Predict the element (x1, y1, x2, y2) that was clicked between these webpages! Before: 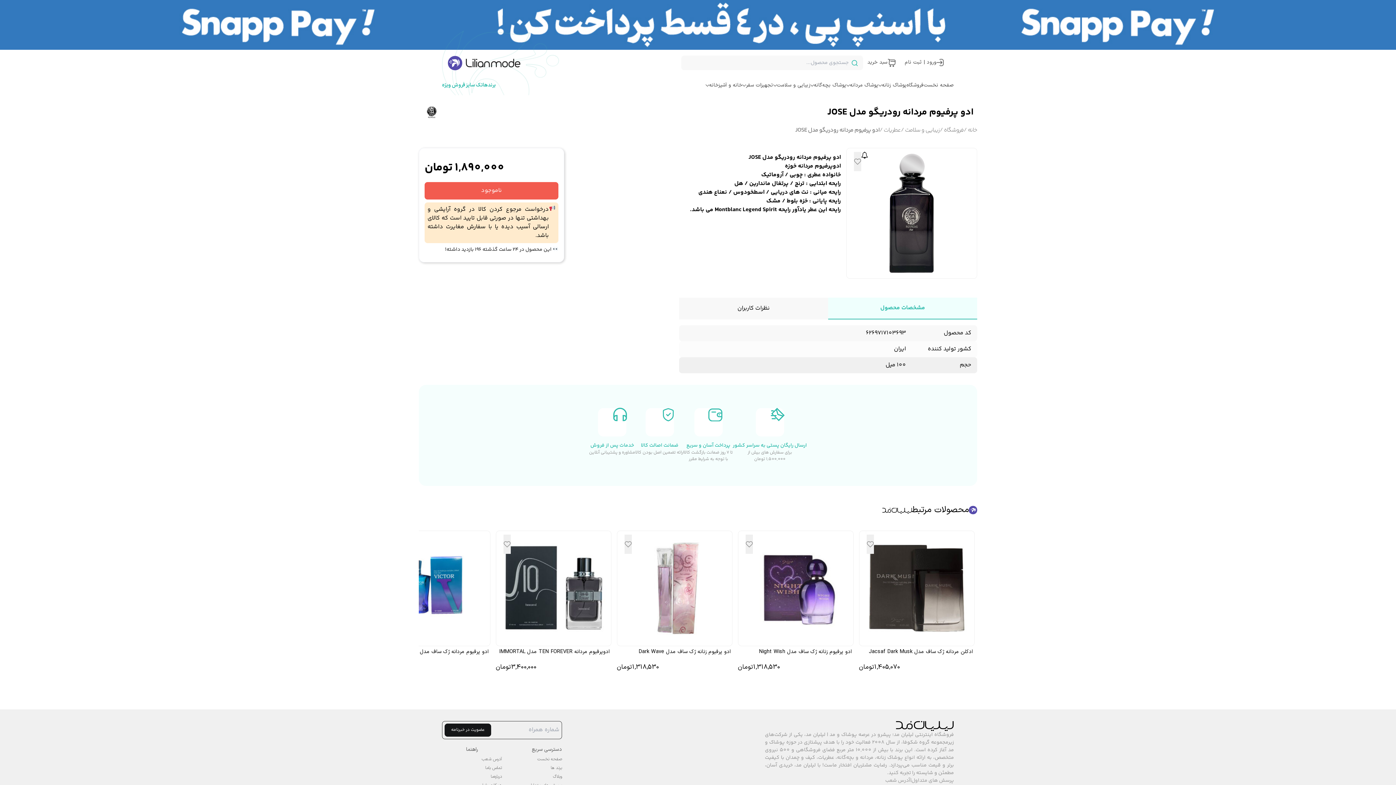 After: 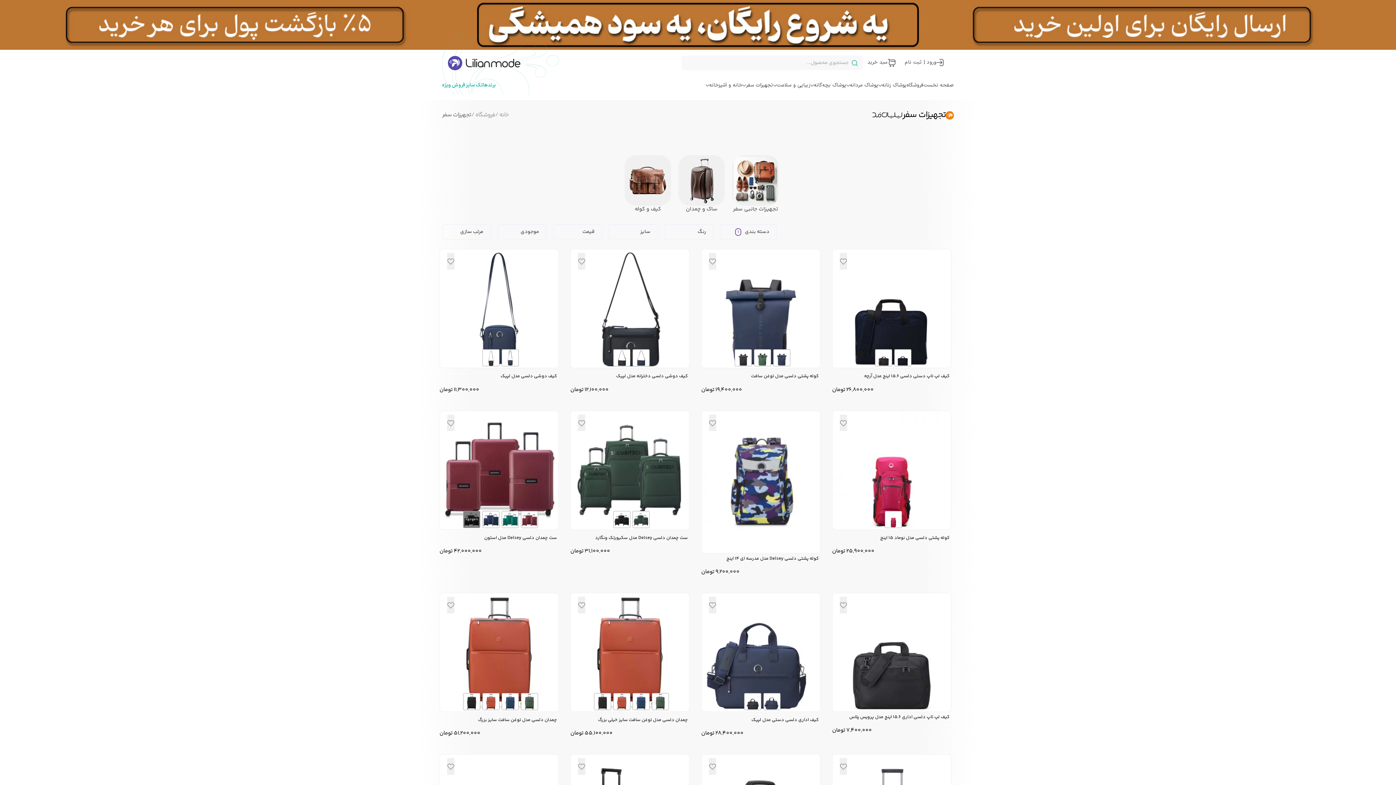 Action: bbox: (746, 81, 773, 92) label: mega-menu-links